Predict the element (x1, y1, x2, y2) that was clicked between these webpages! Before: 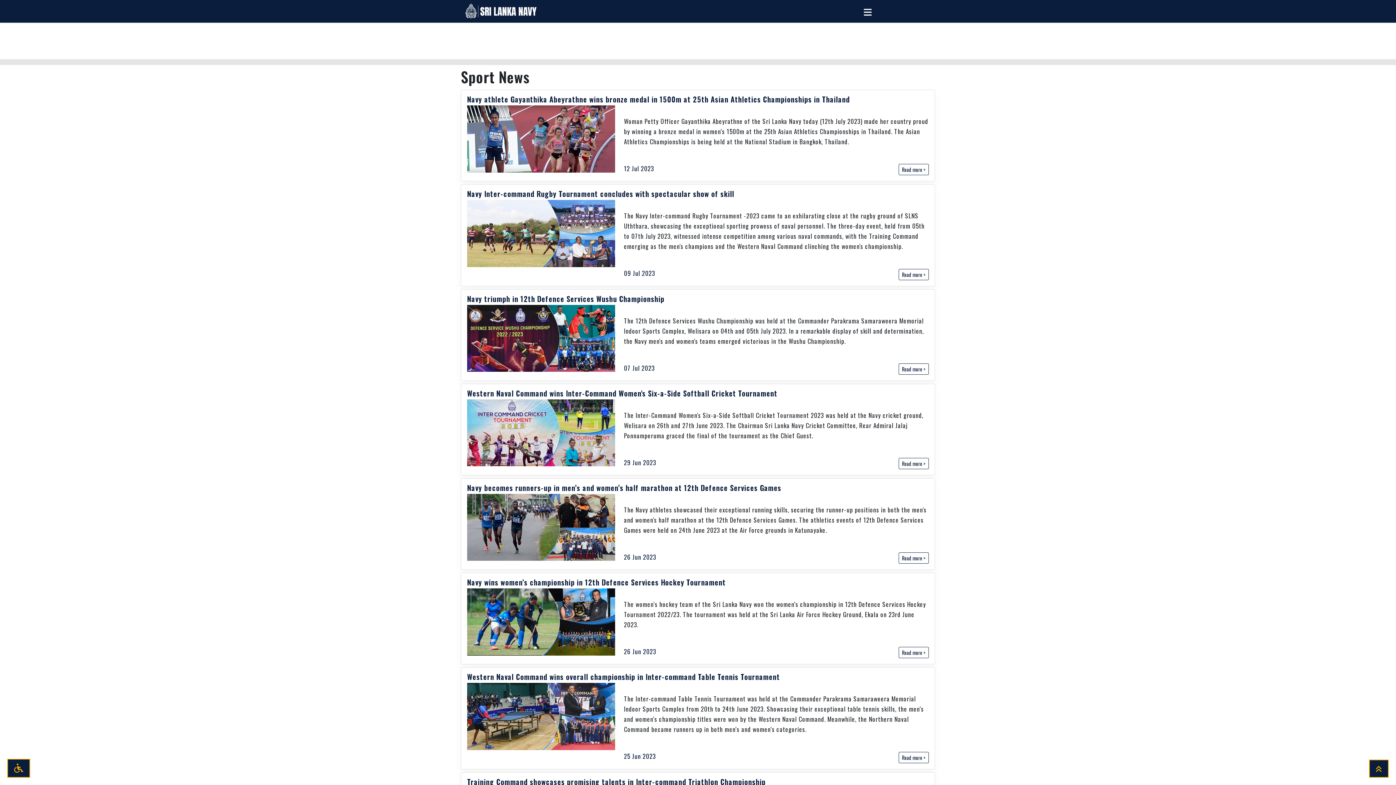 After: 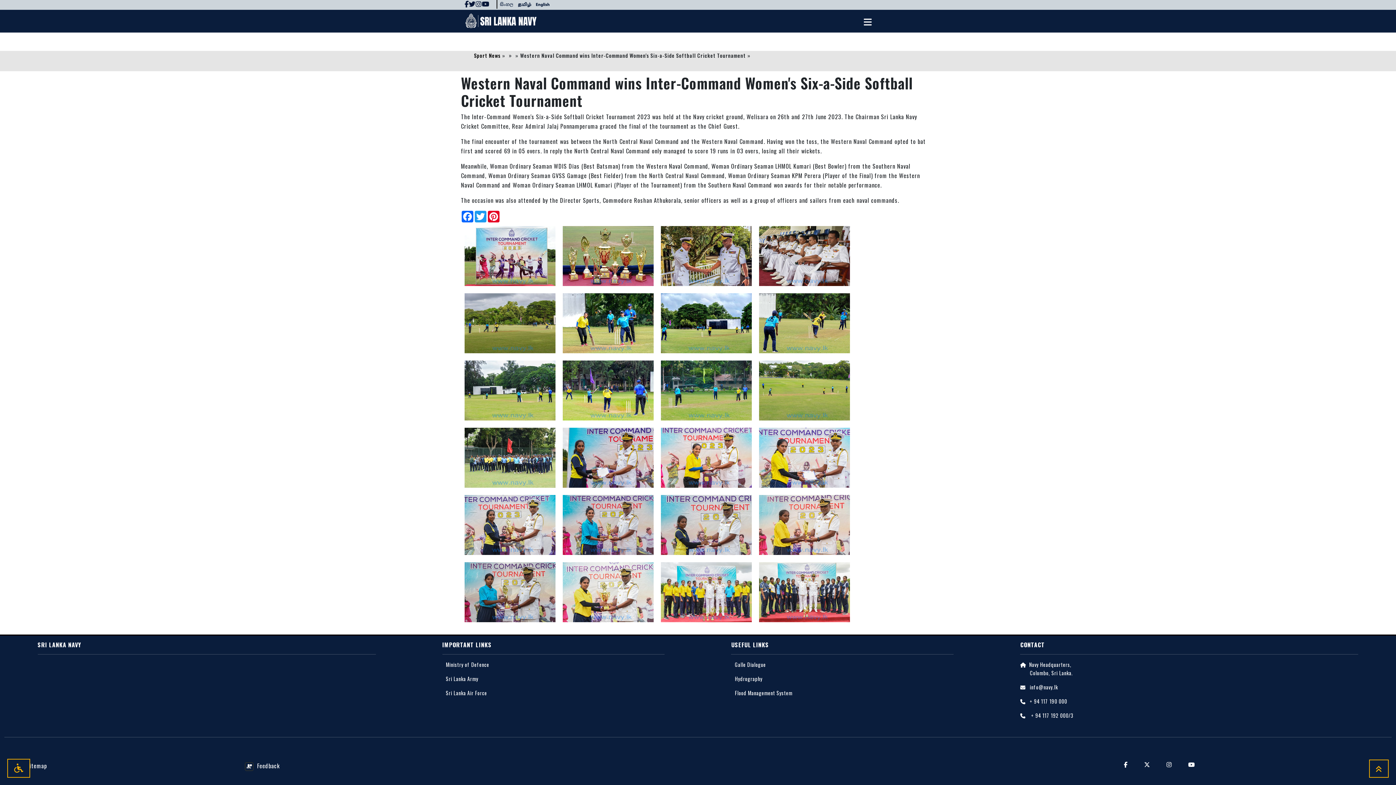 Action: label: Read more > bbox: (898, 458, 929, 469)